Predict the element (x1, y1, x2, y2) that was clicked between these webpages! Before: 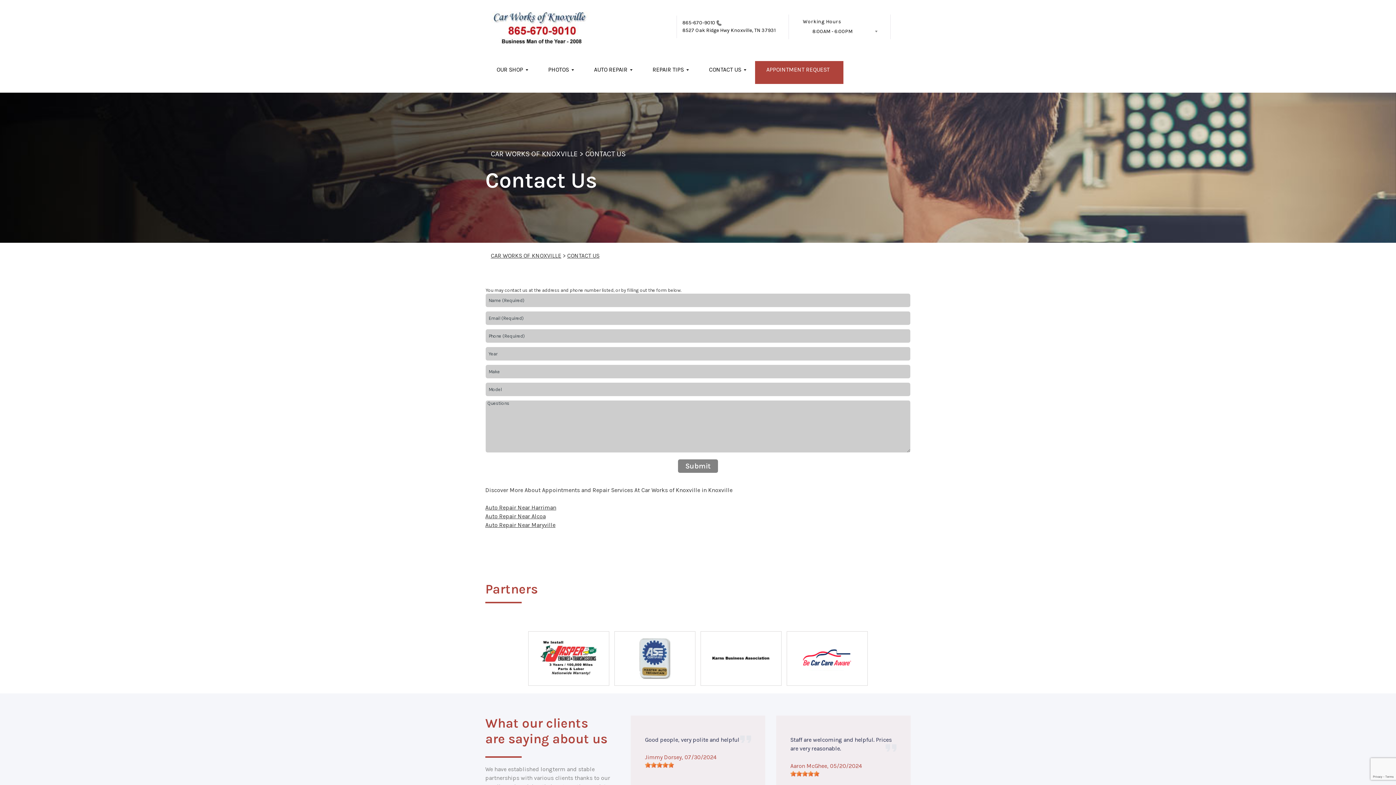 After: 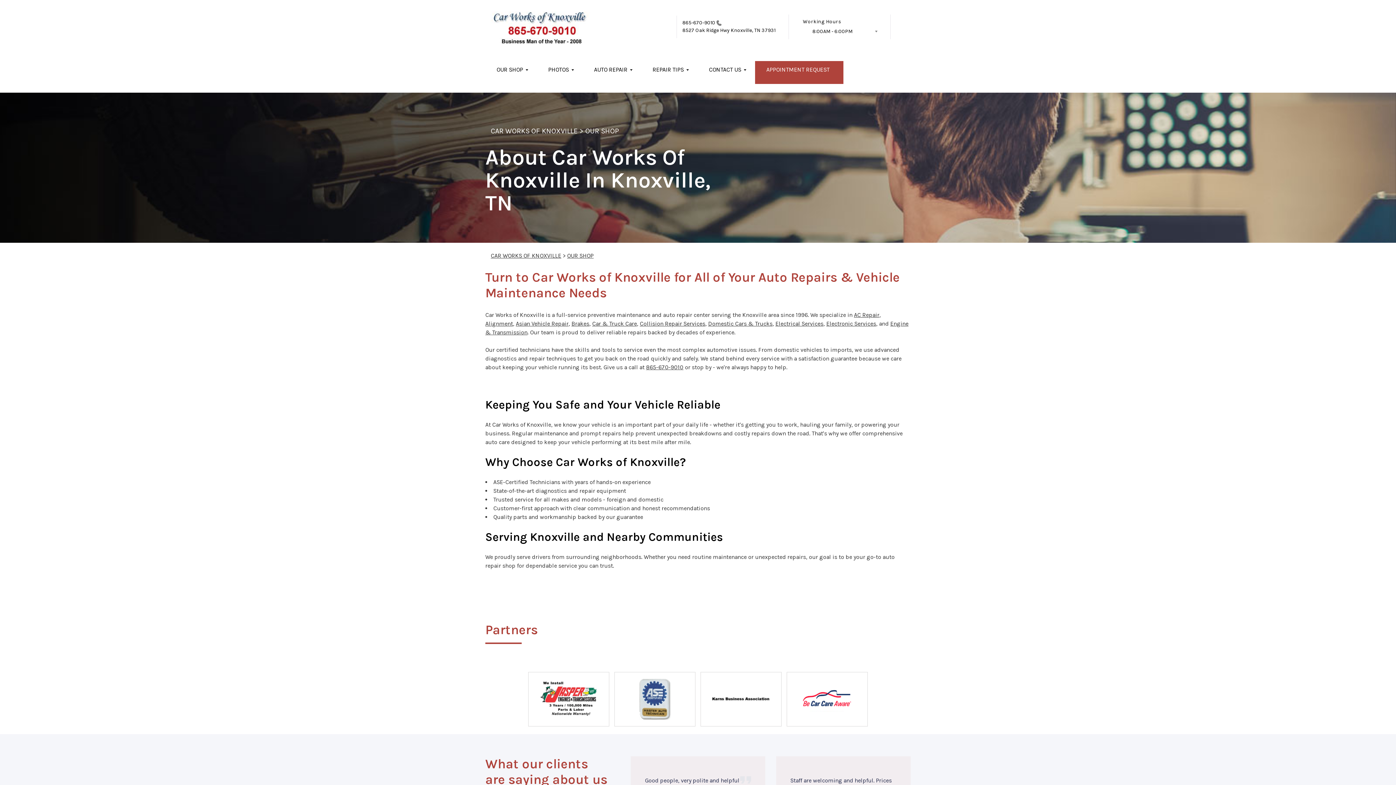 Action: bbox: (485, 61, 537, 84) label: OUR SHOP